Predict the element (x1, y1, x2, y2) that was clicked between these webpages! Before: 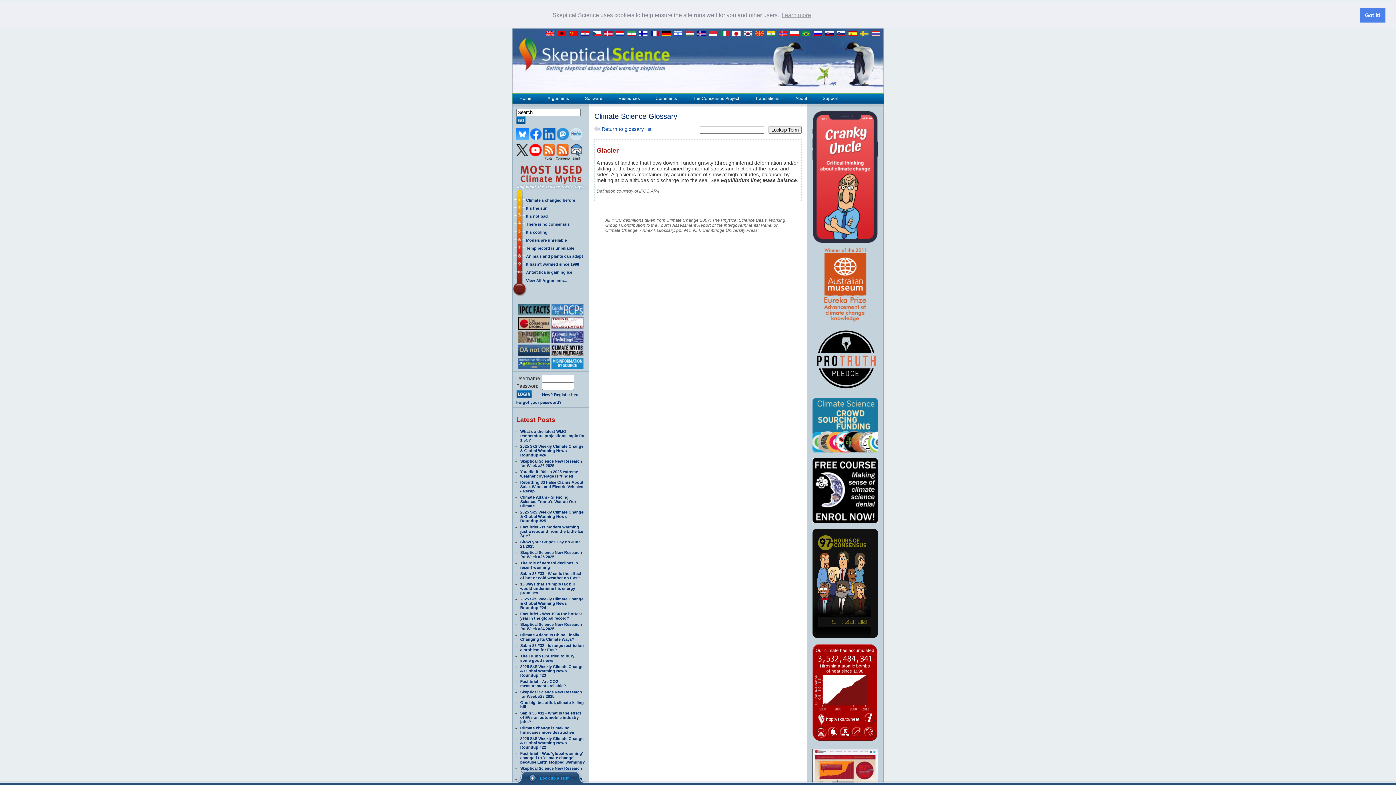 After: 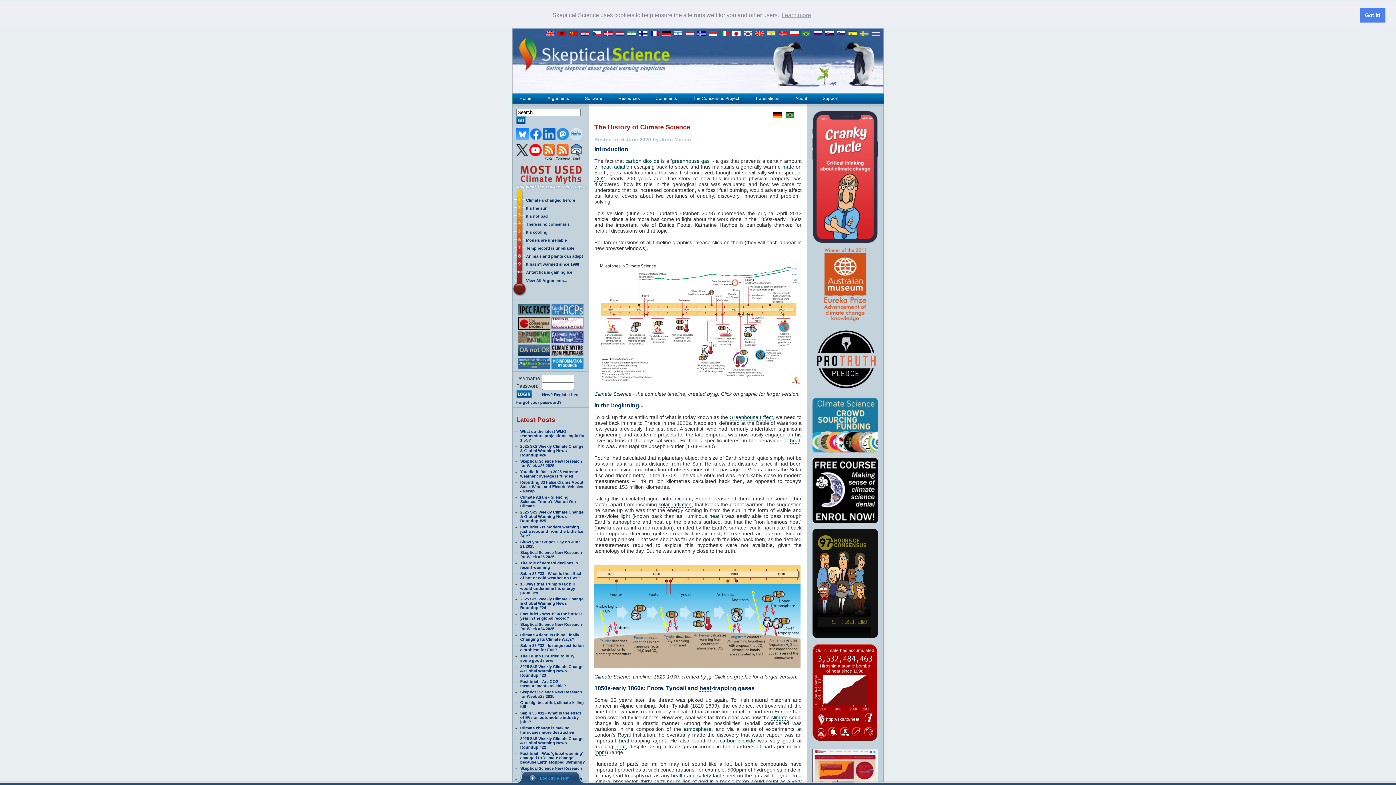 Action: bbox: (518, 357, 550, 362)